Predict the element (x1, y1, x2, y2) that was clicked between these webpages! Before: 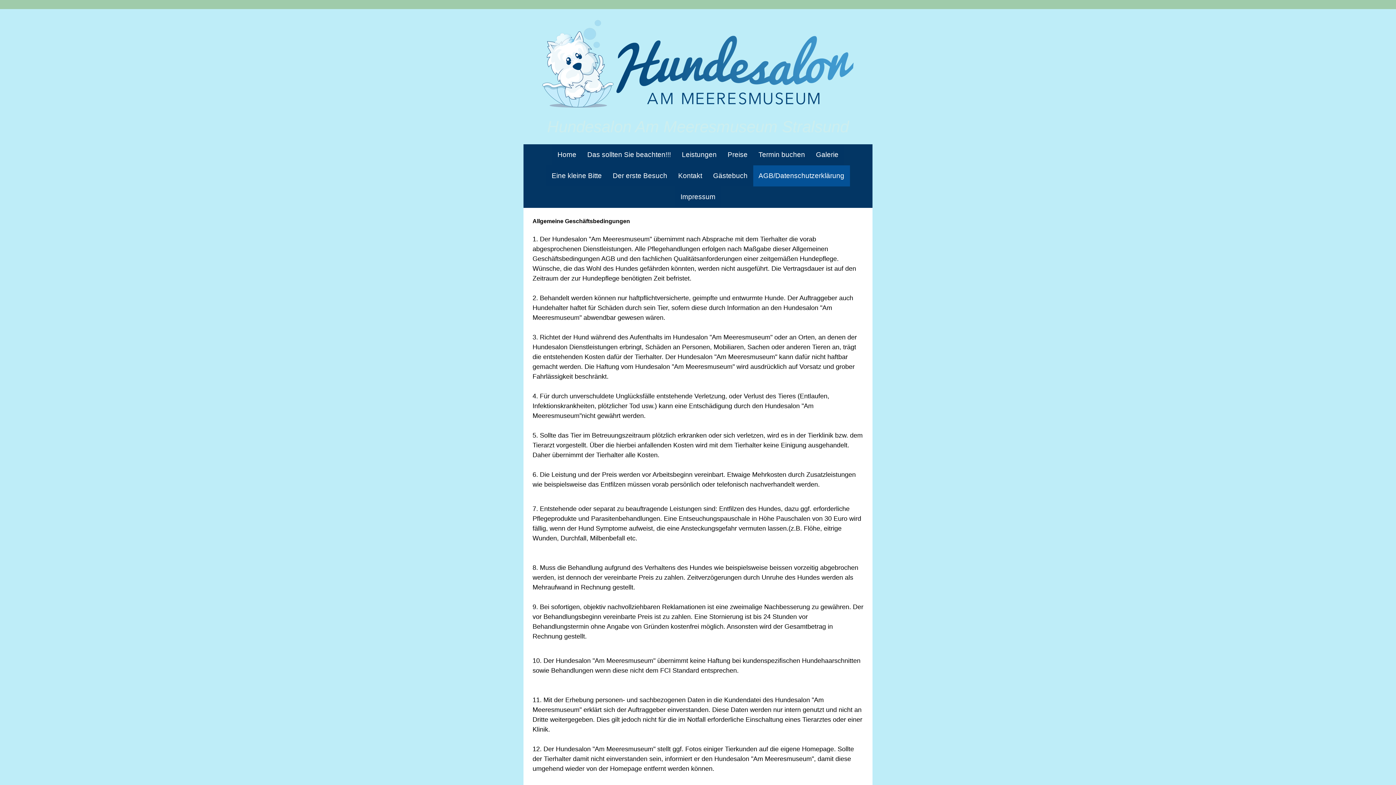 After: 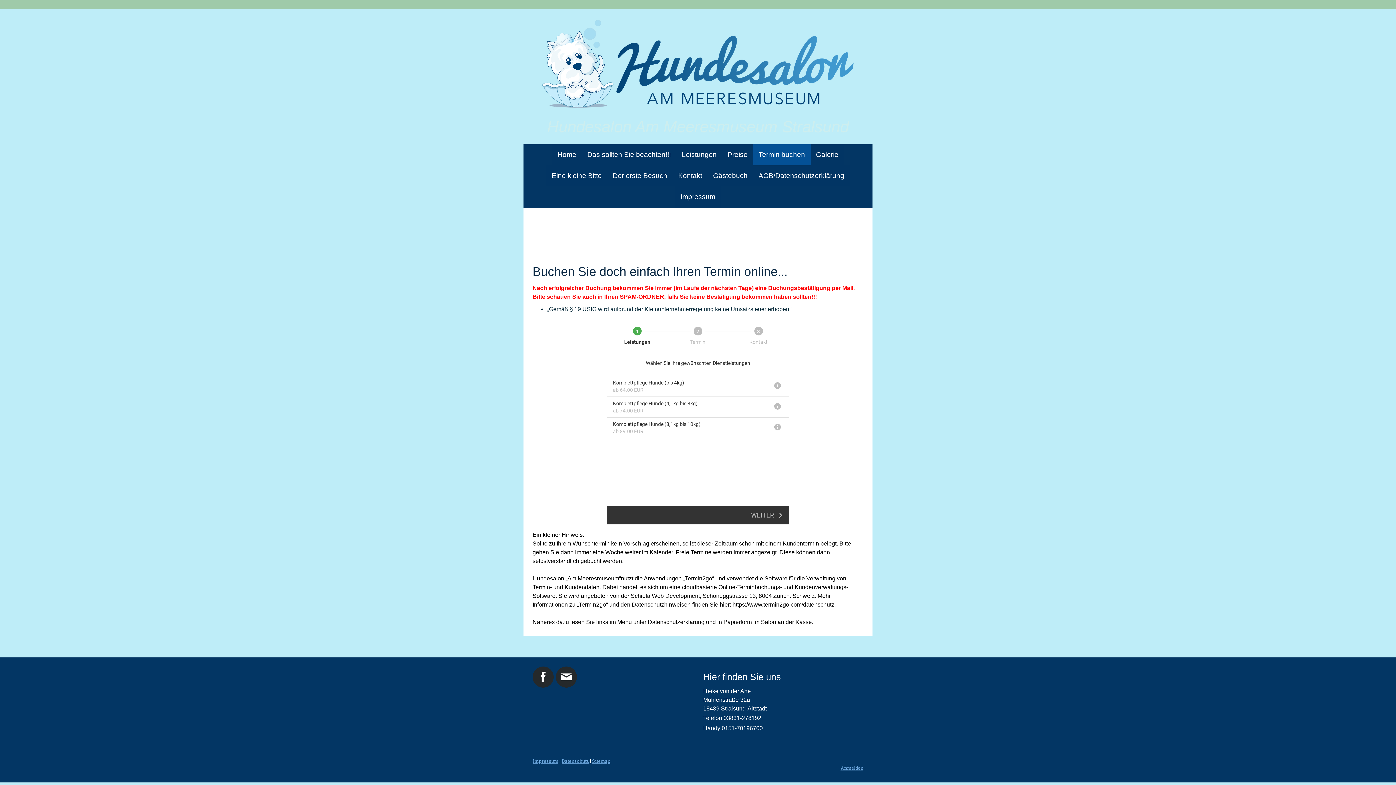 Action: bbox: (753, 144, 810, 165) label: Termin buchen